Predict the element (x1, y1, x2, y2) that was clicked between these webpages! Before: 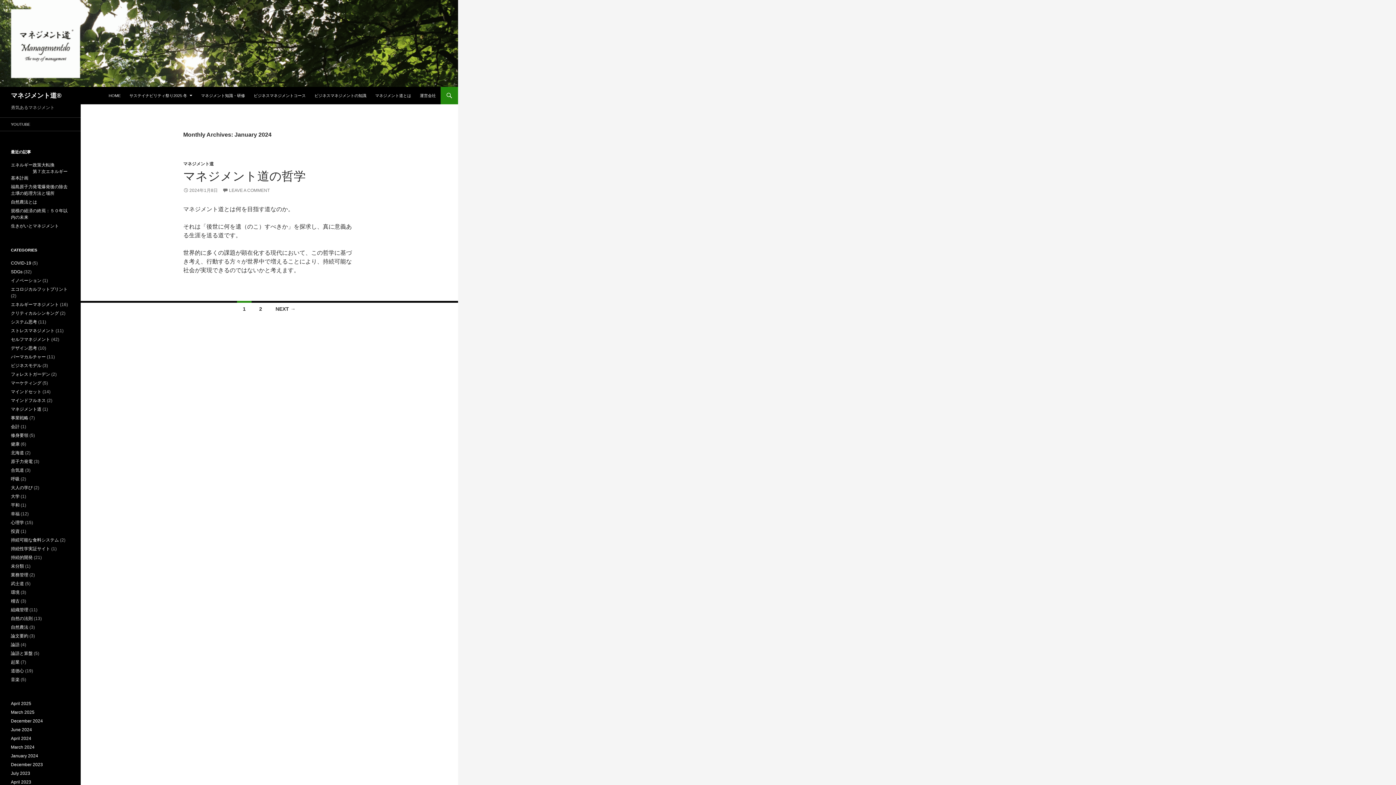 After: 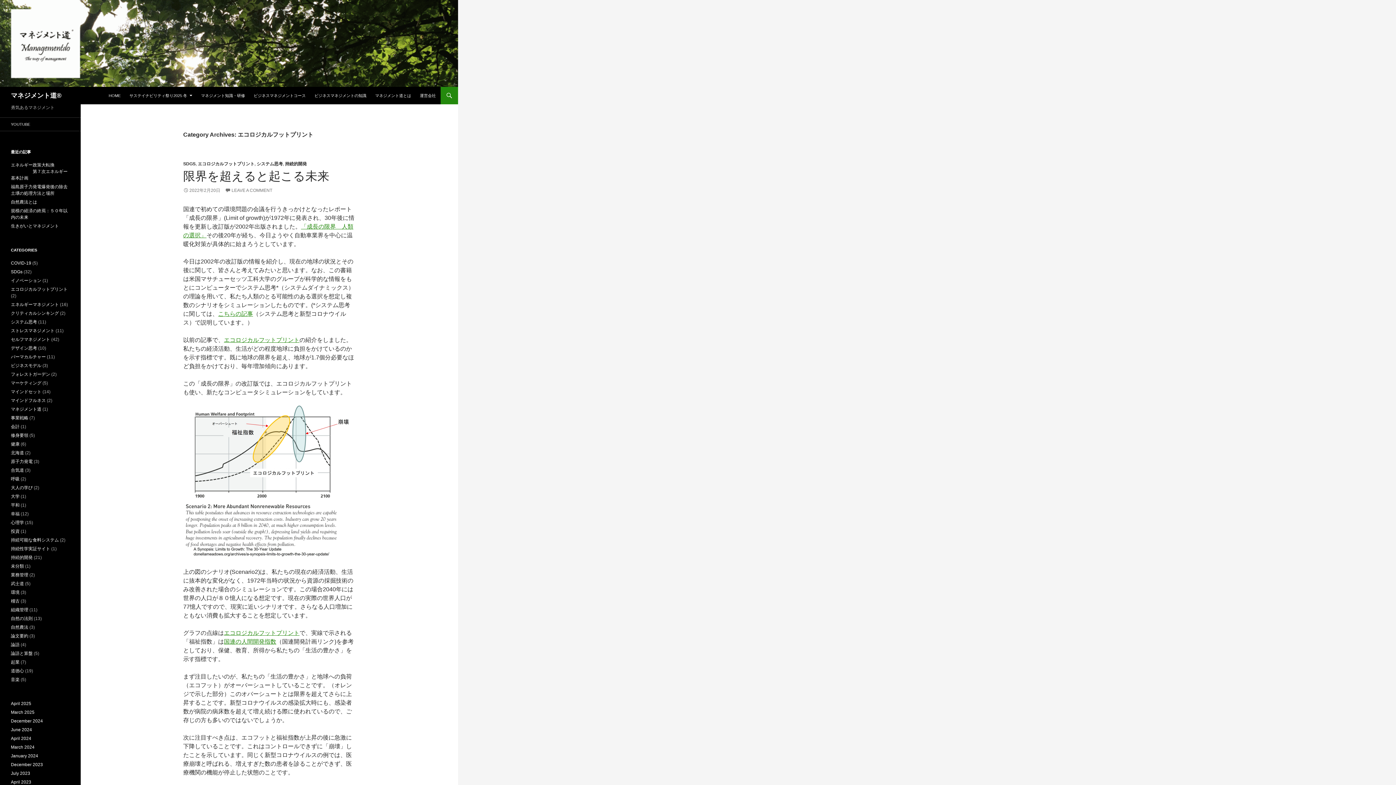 Action: label: エコロジカルフットプリント bbox: (10, 286, 67, 292)